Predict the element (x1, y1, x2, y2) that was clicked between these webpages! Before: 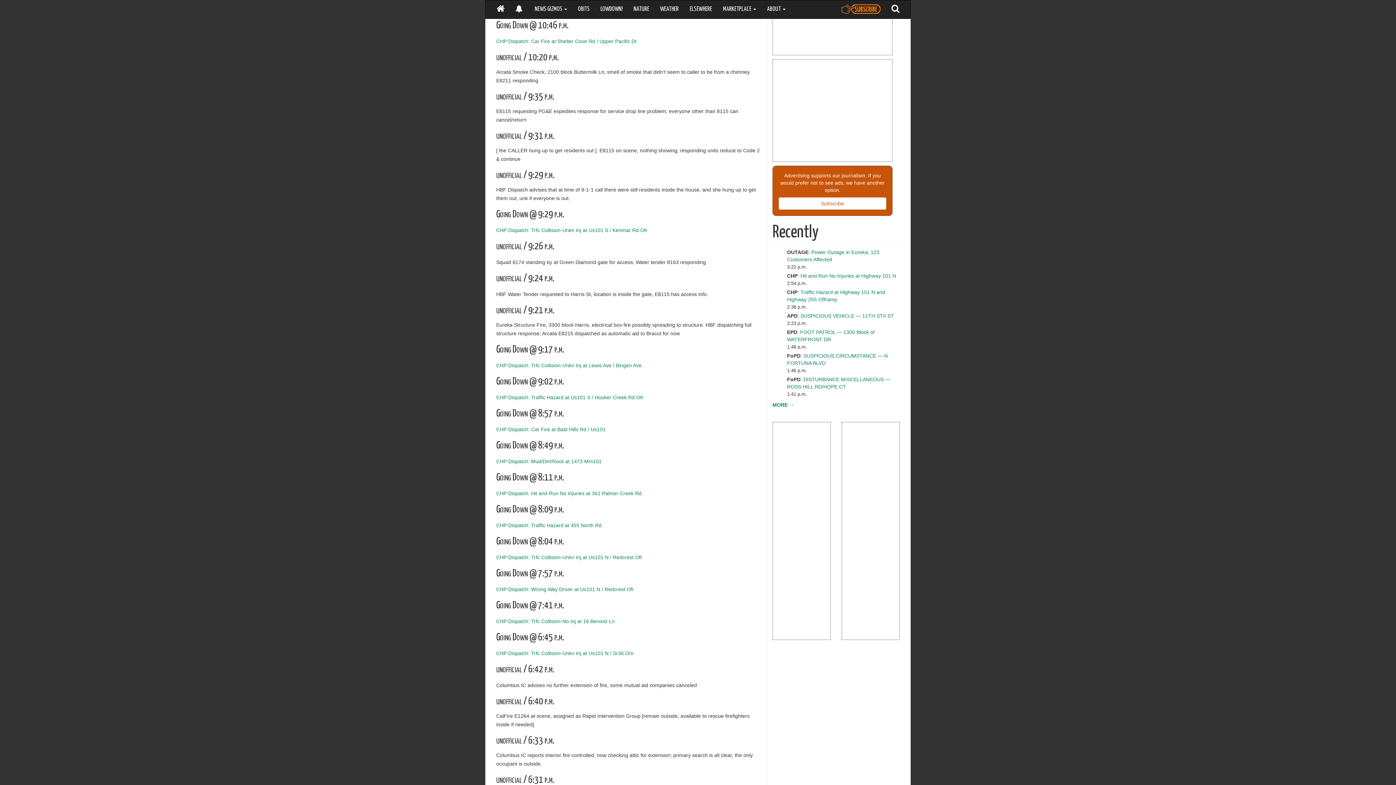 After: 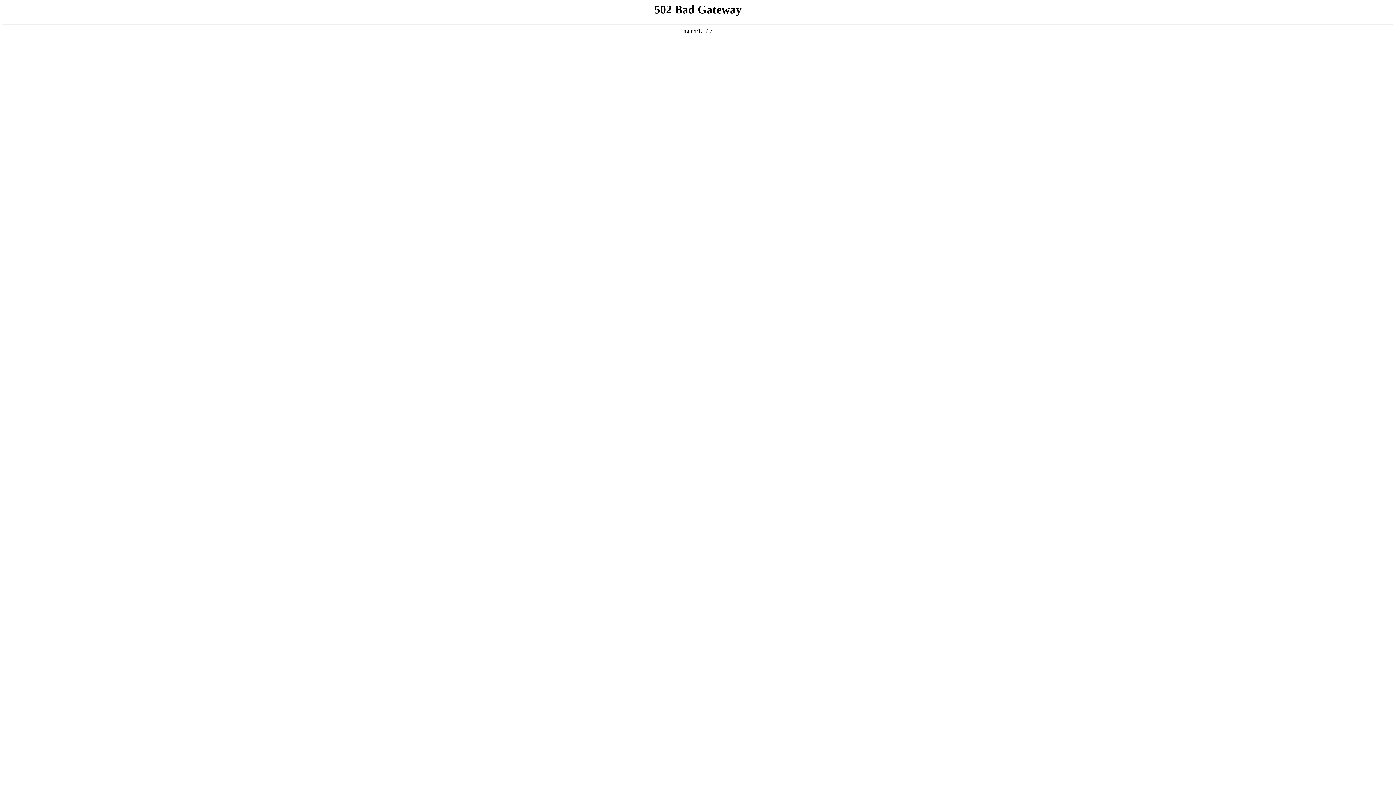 Action: label: CHP Dispatch: Car Fire at Bald Hills Rd / Us101 bbox: (496, 426, 605, 432)